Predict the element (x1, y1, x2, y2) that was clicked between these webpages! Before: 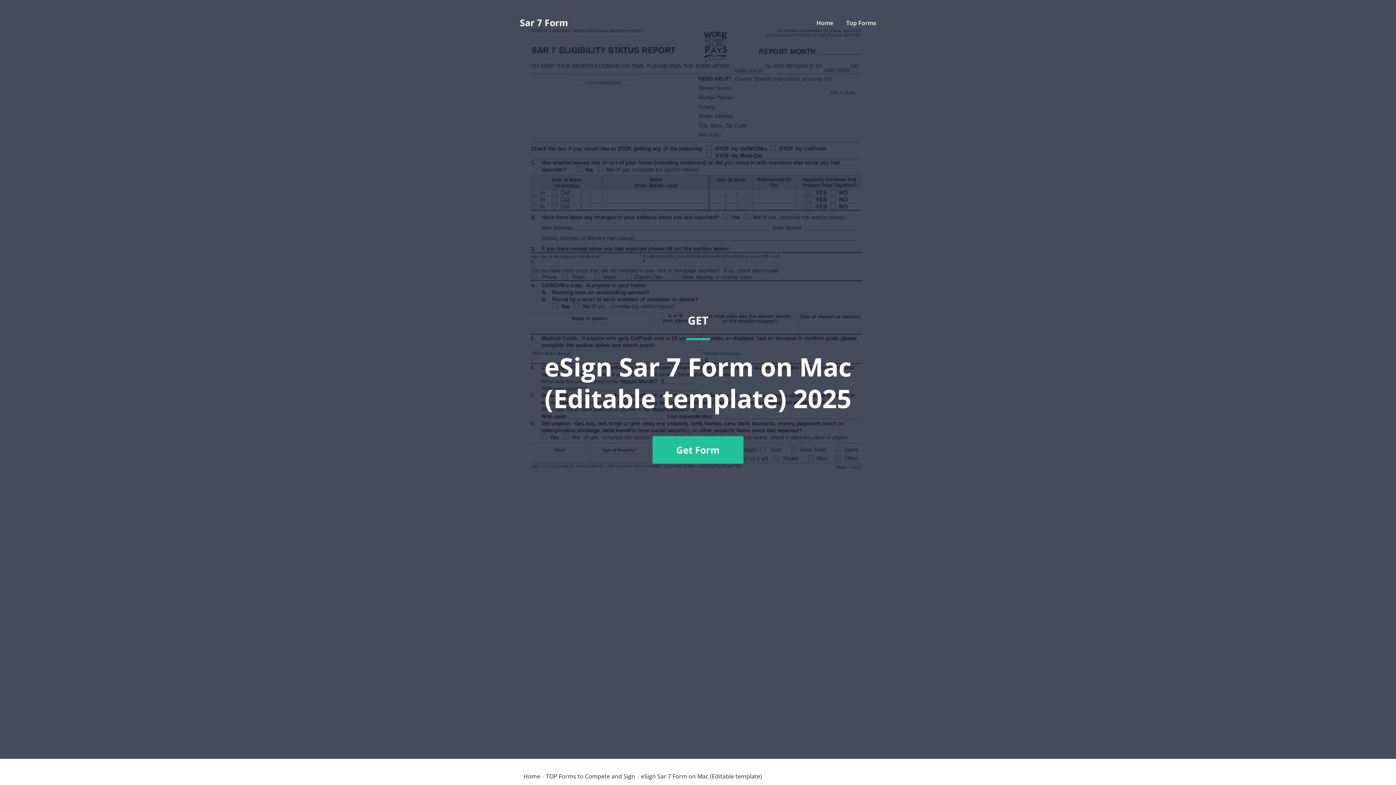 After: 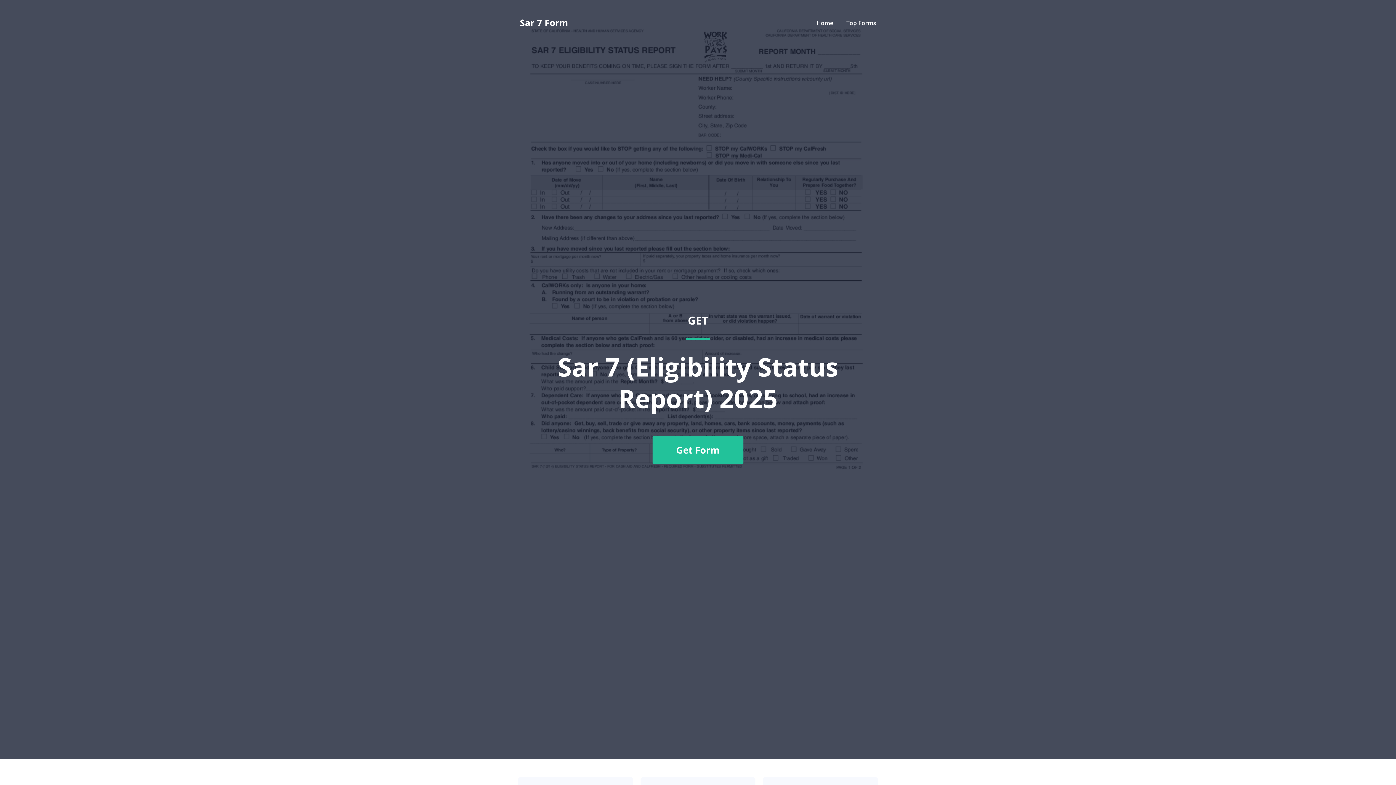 Action: label: Home bbox: (816, 18, 833, 26)